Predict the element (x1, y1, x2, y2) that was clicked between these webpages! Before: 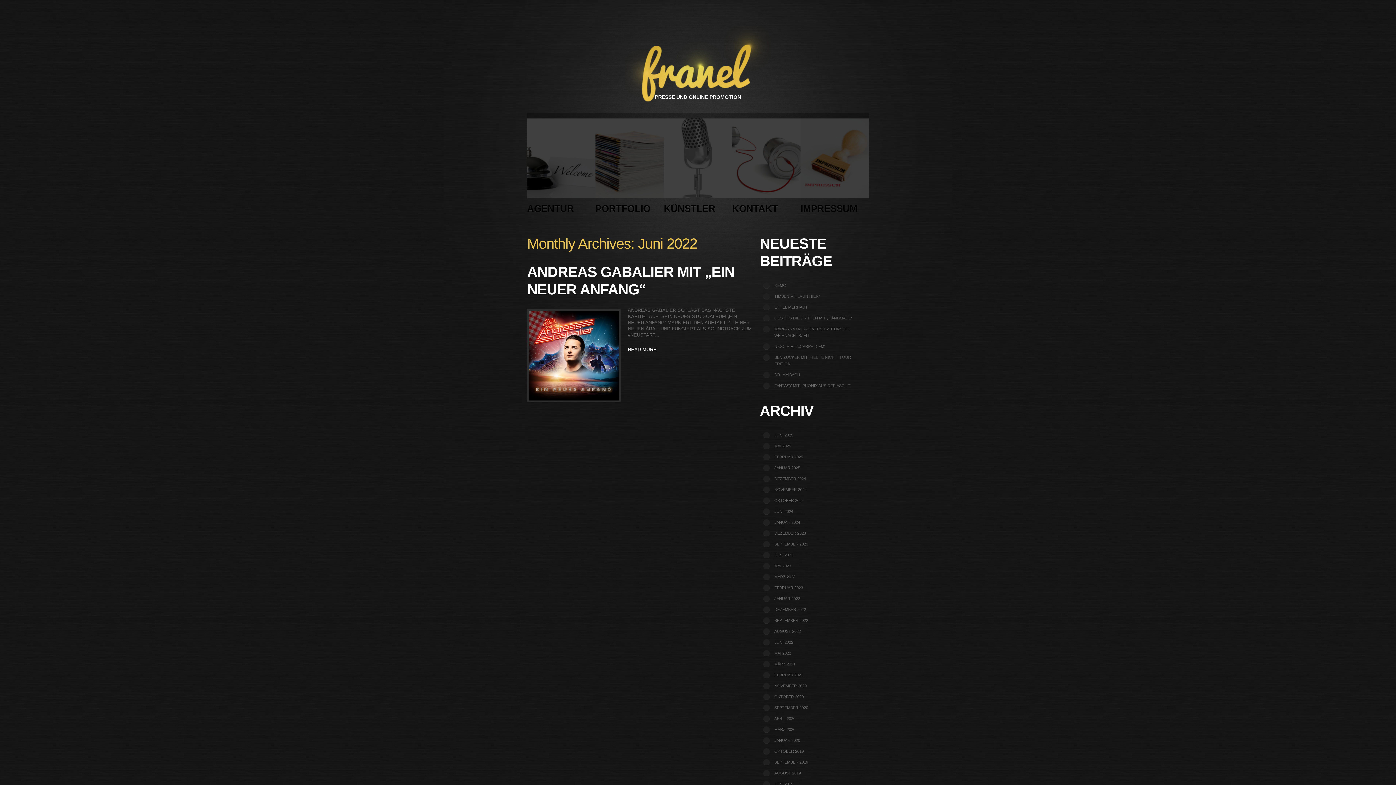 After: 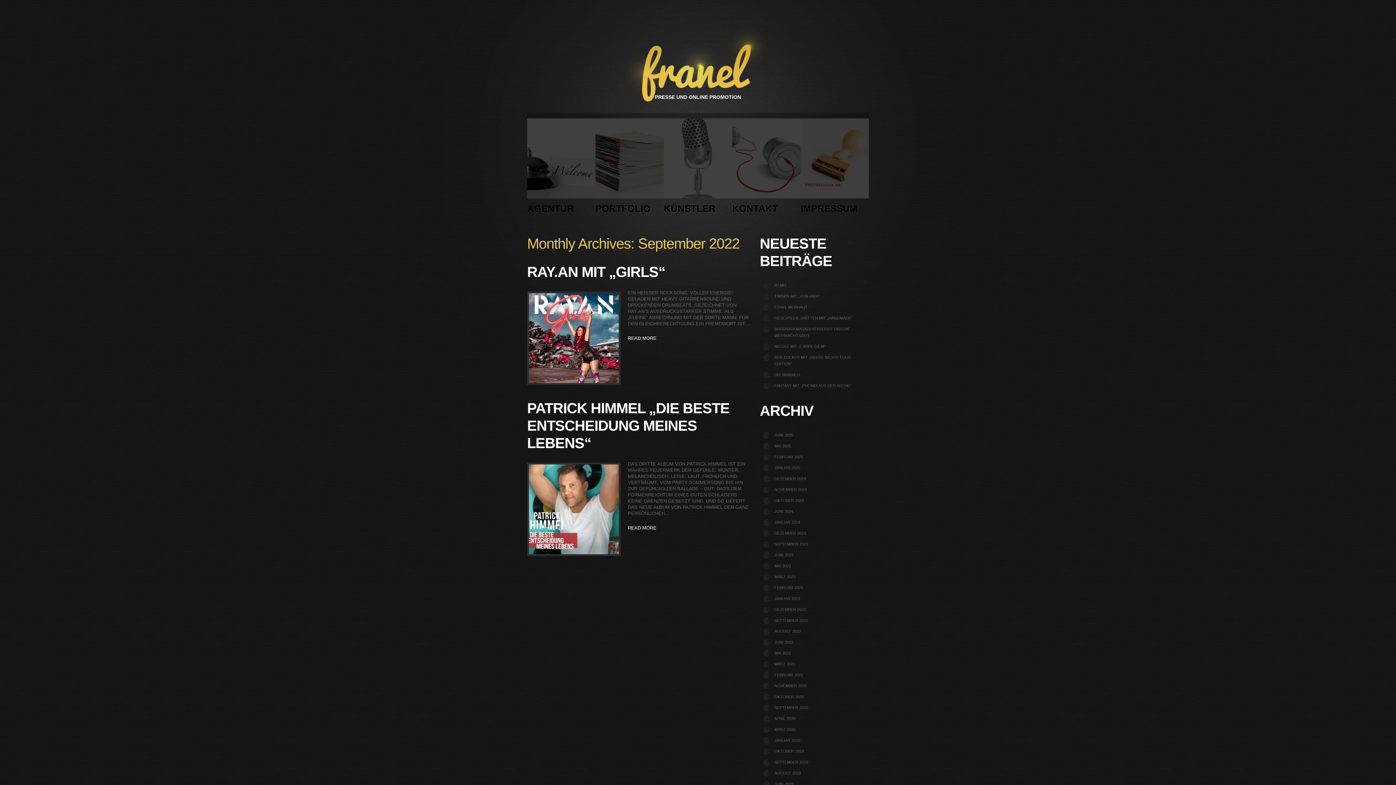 Action: label: SEPTEMBER 2022 bbox: (763, 617, 808, 624)